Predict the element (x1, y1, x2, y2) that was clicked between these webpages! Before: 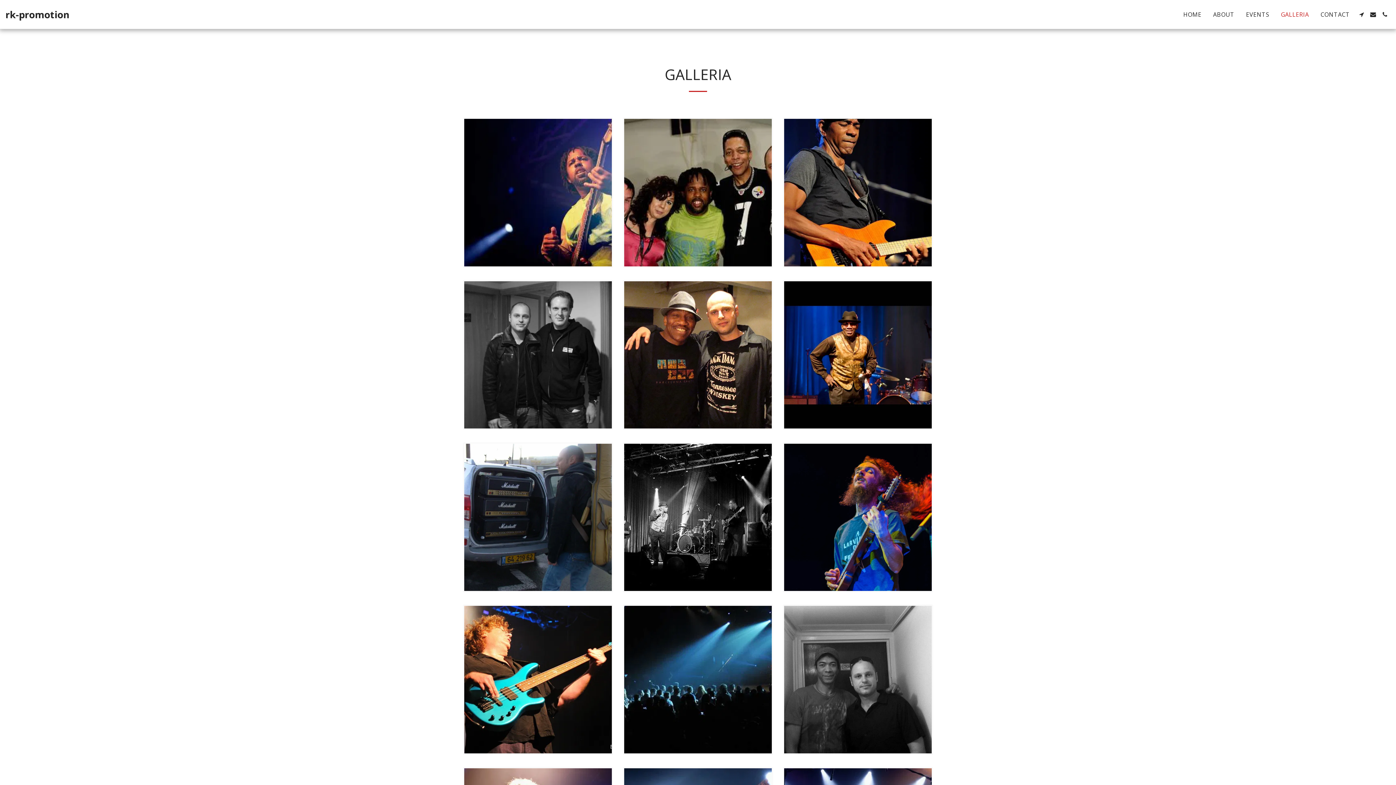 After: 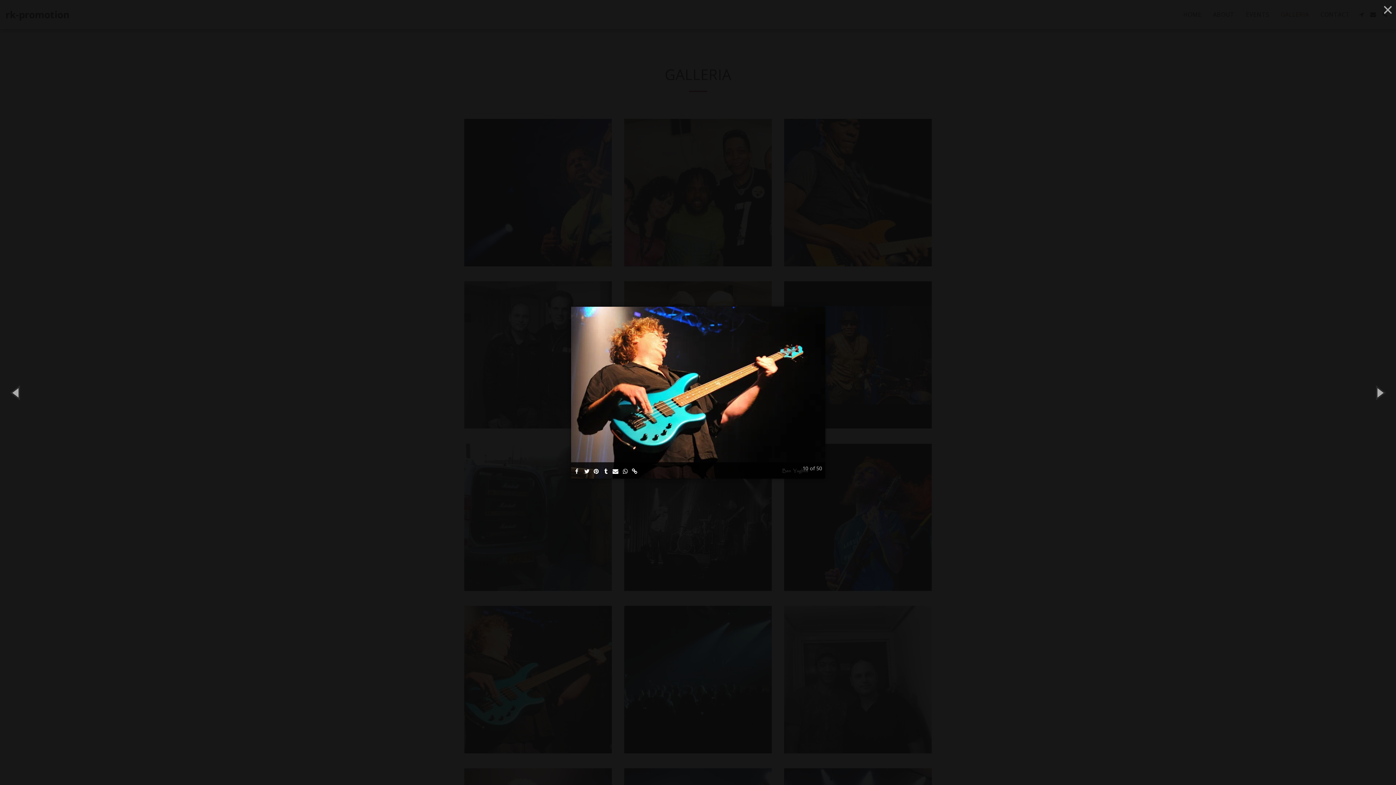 Action: bbox: (464, 606, 611, 753)